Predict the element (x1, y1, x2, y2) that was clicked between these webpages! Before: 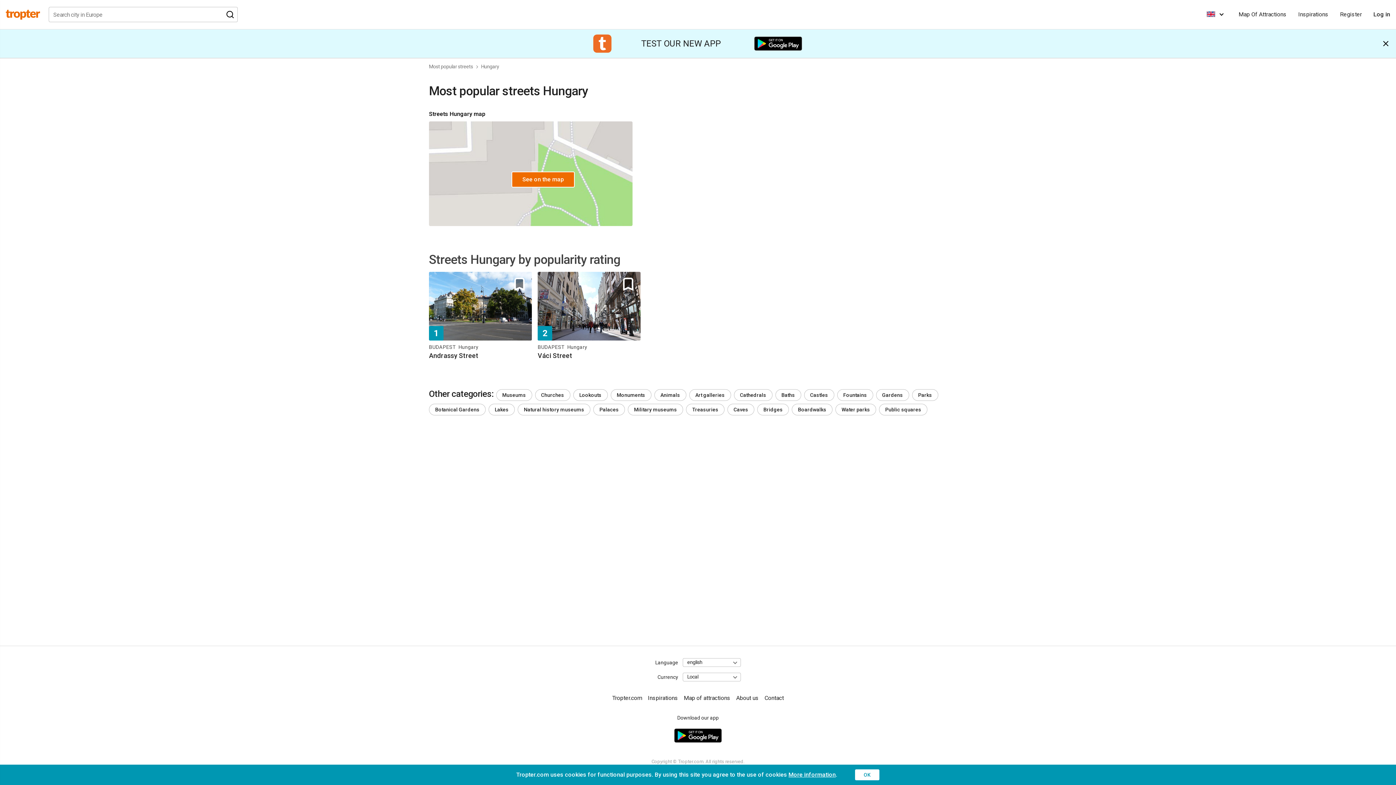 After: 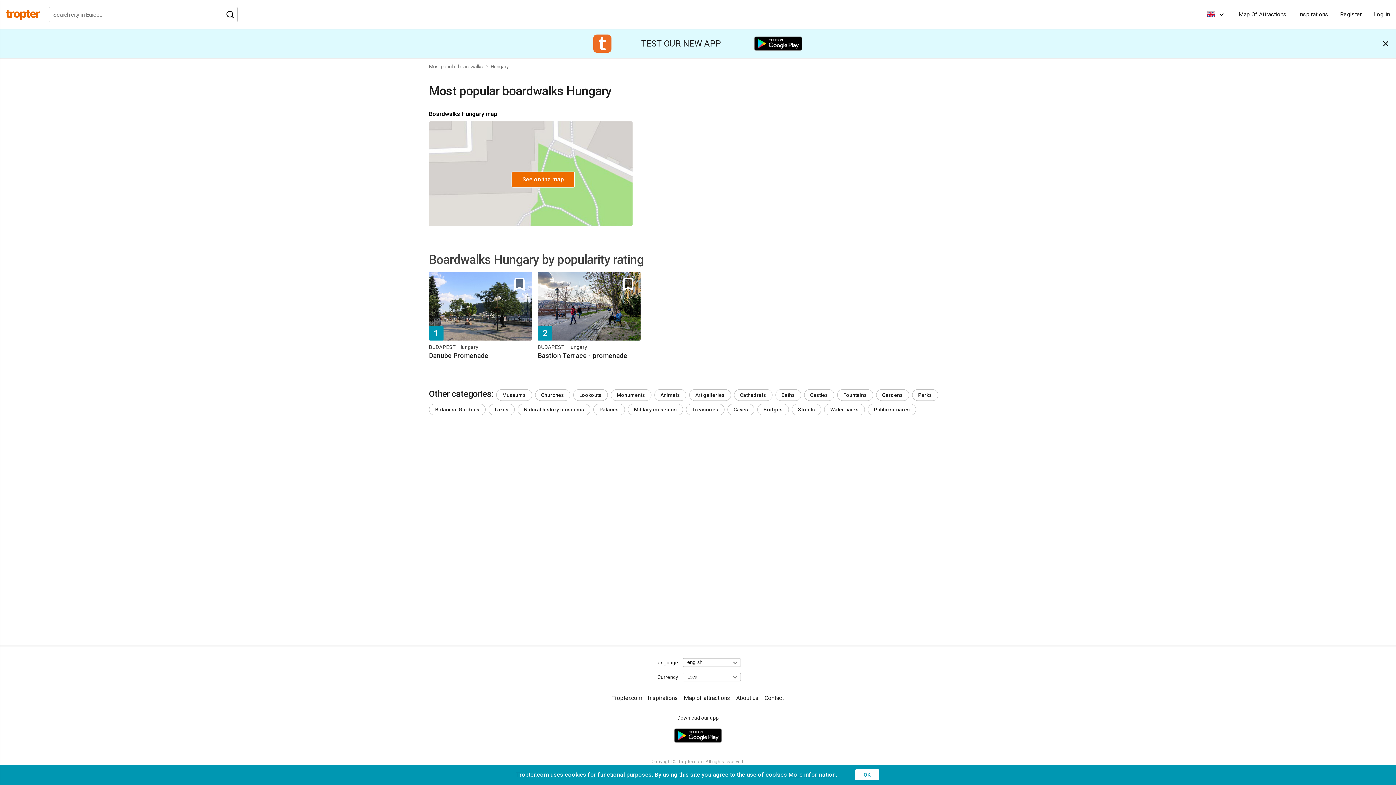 Action: label: Boardwalks bbox: (792, 403, 832, 415)